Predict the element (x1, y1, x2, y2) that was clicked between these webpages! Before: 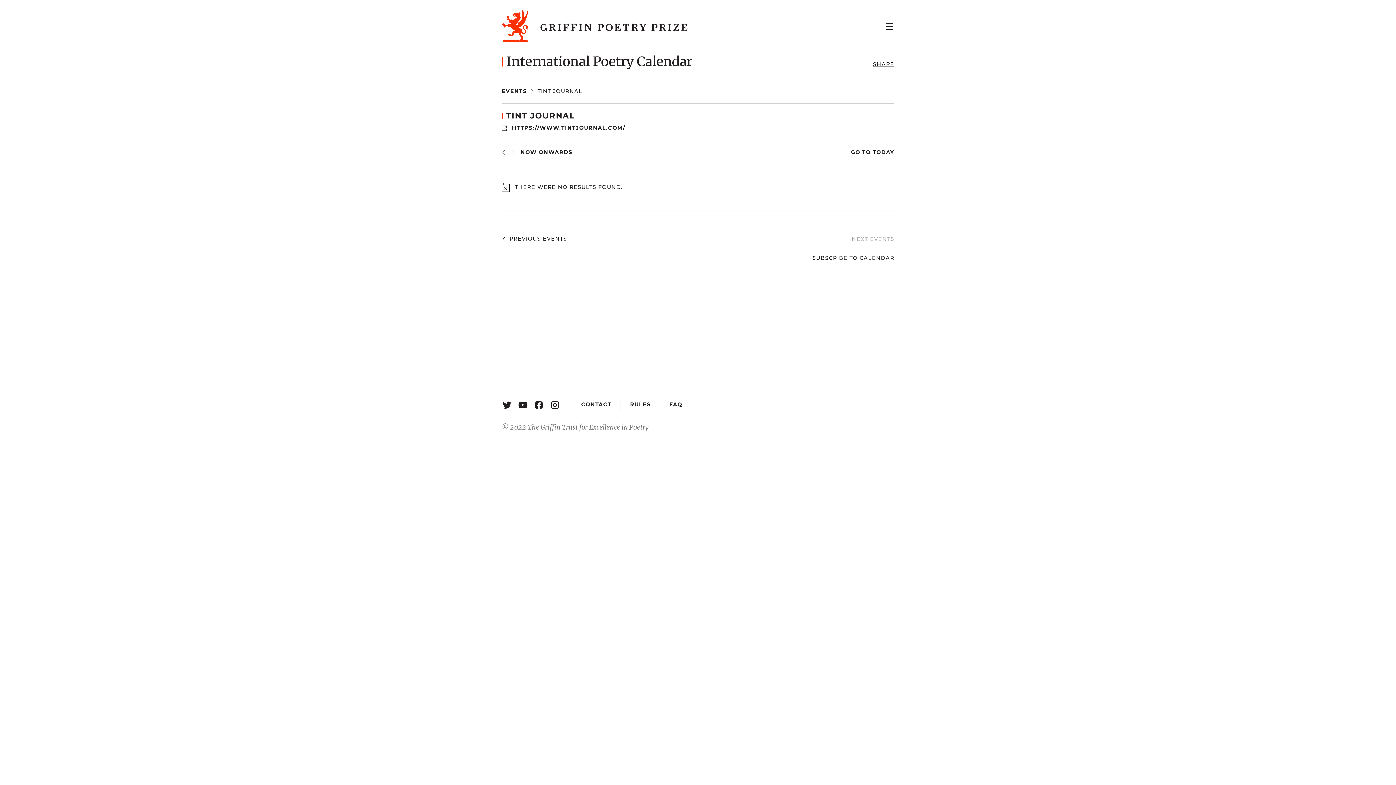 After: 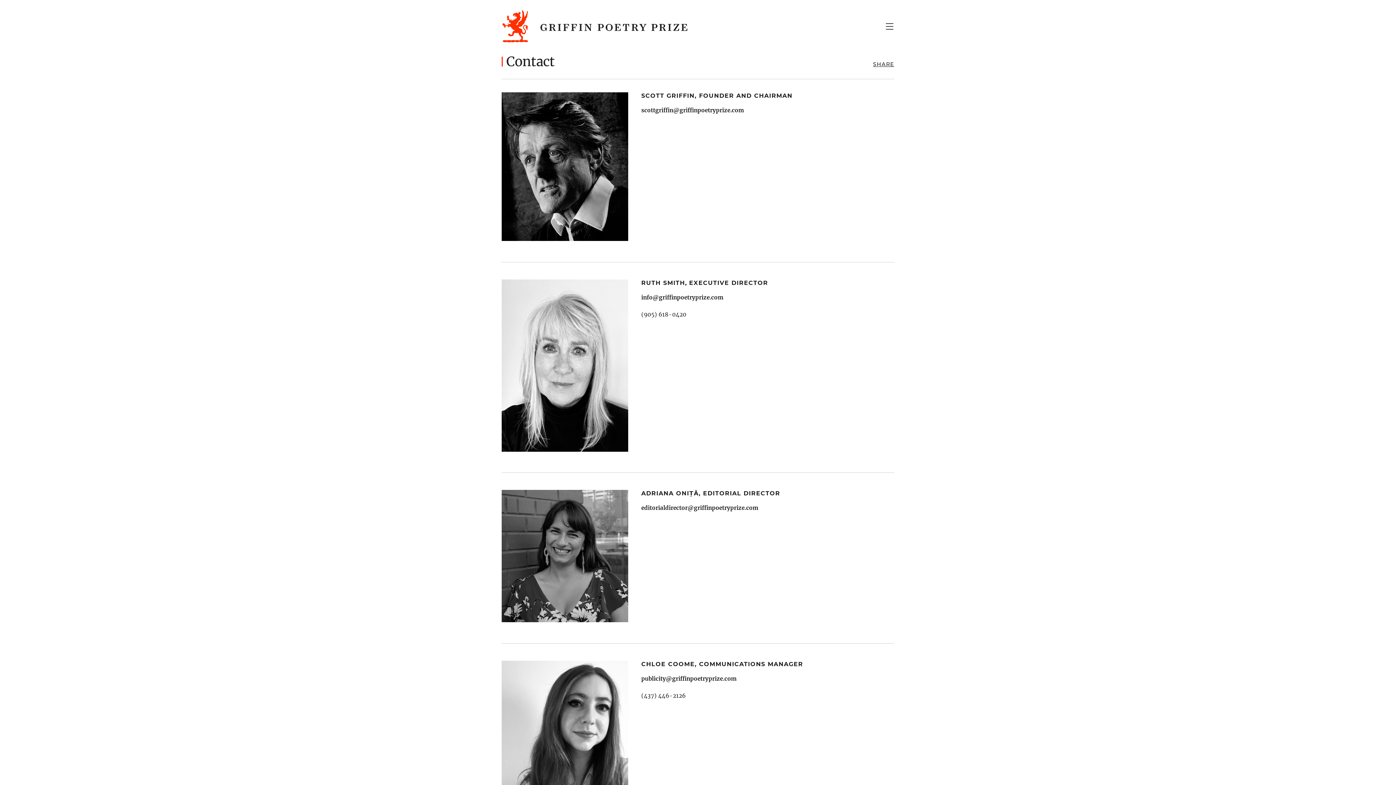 Action: bbox: (581, 401, 611, 408) label: CONTACT